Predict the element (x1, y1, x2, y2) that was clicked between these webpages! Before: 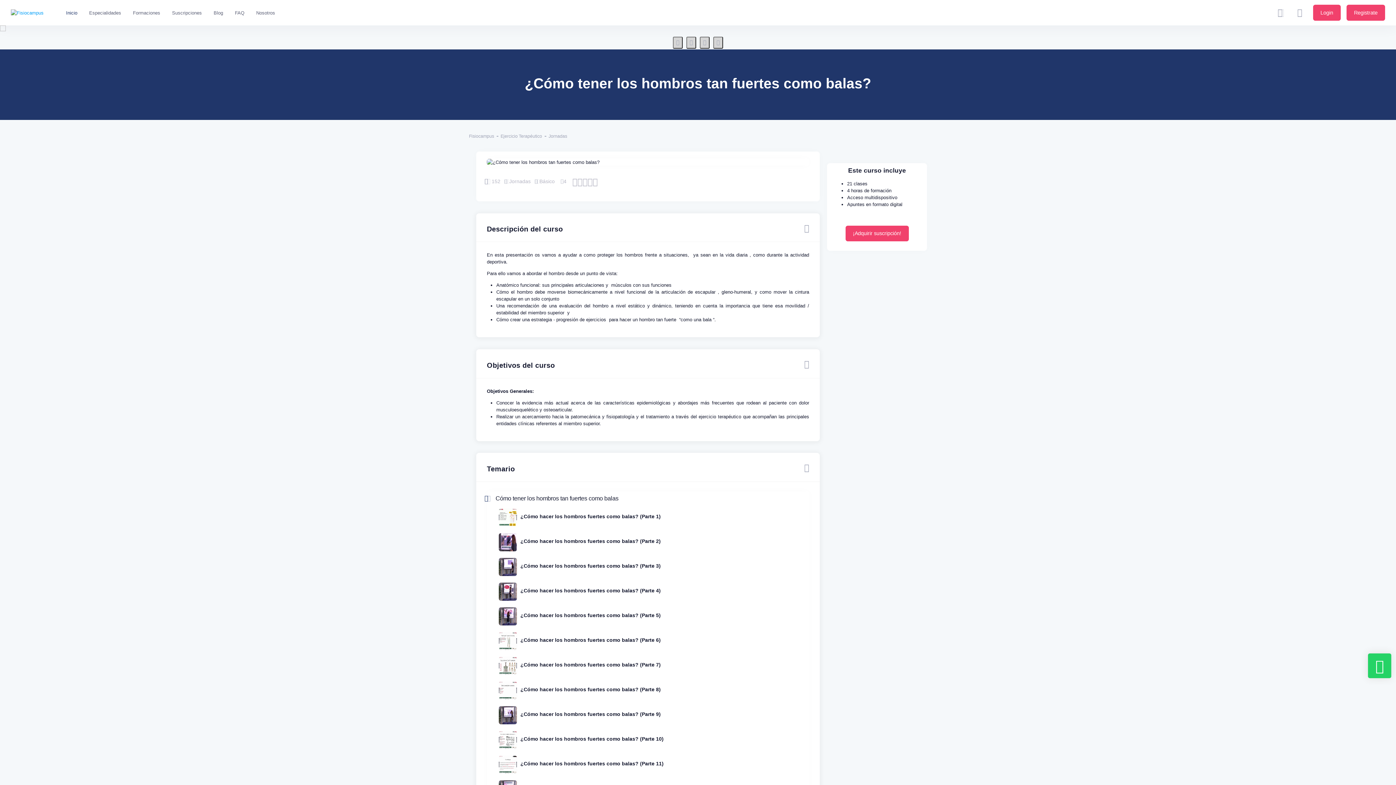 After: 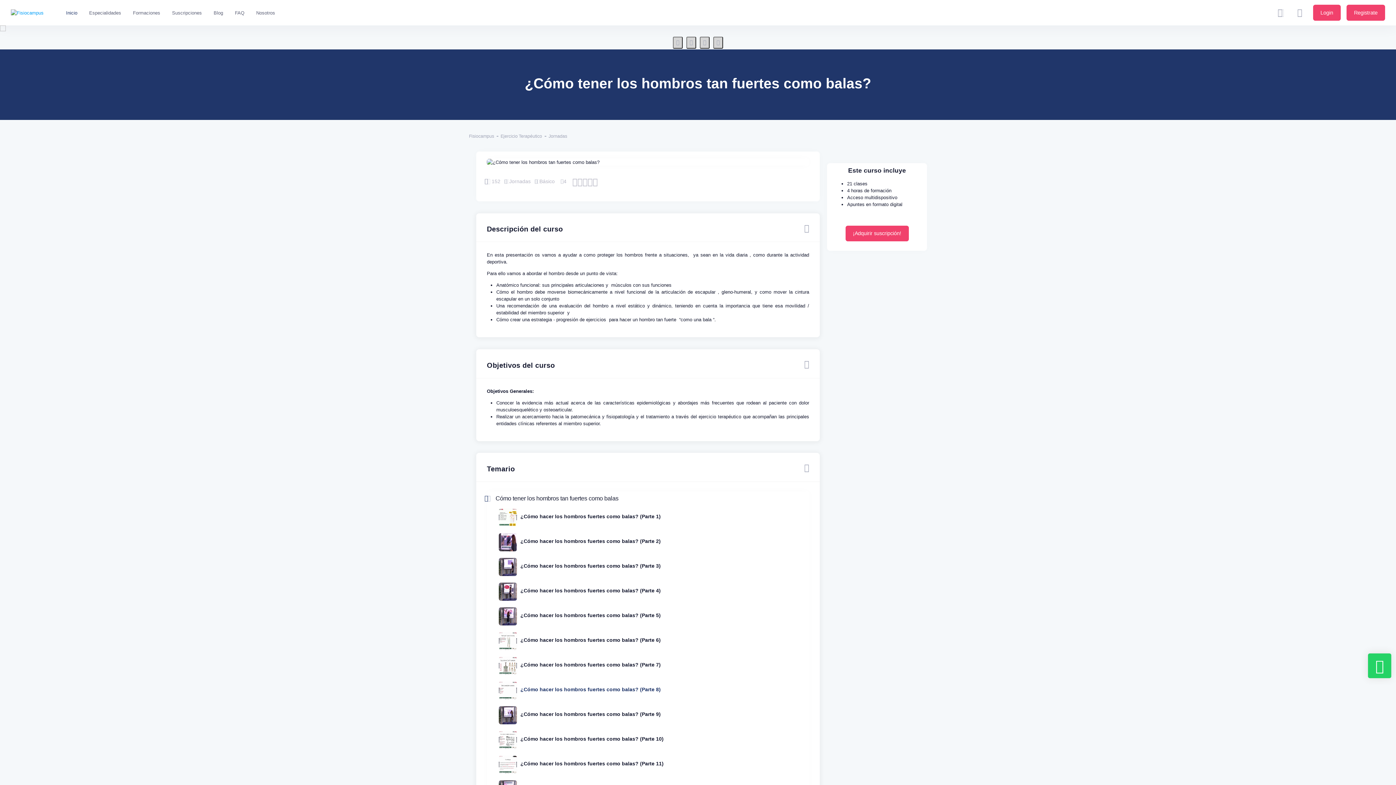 Action: bbox: (520, 686, 660, 693) label: ¿Cómo hacer los hombros fuertes como balas? (Parte 8)